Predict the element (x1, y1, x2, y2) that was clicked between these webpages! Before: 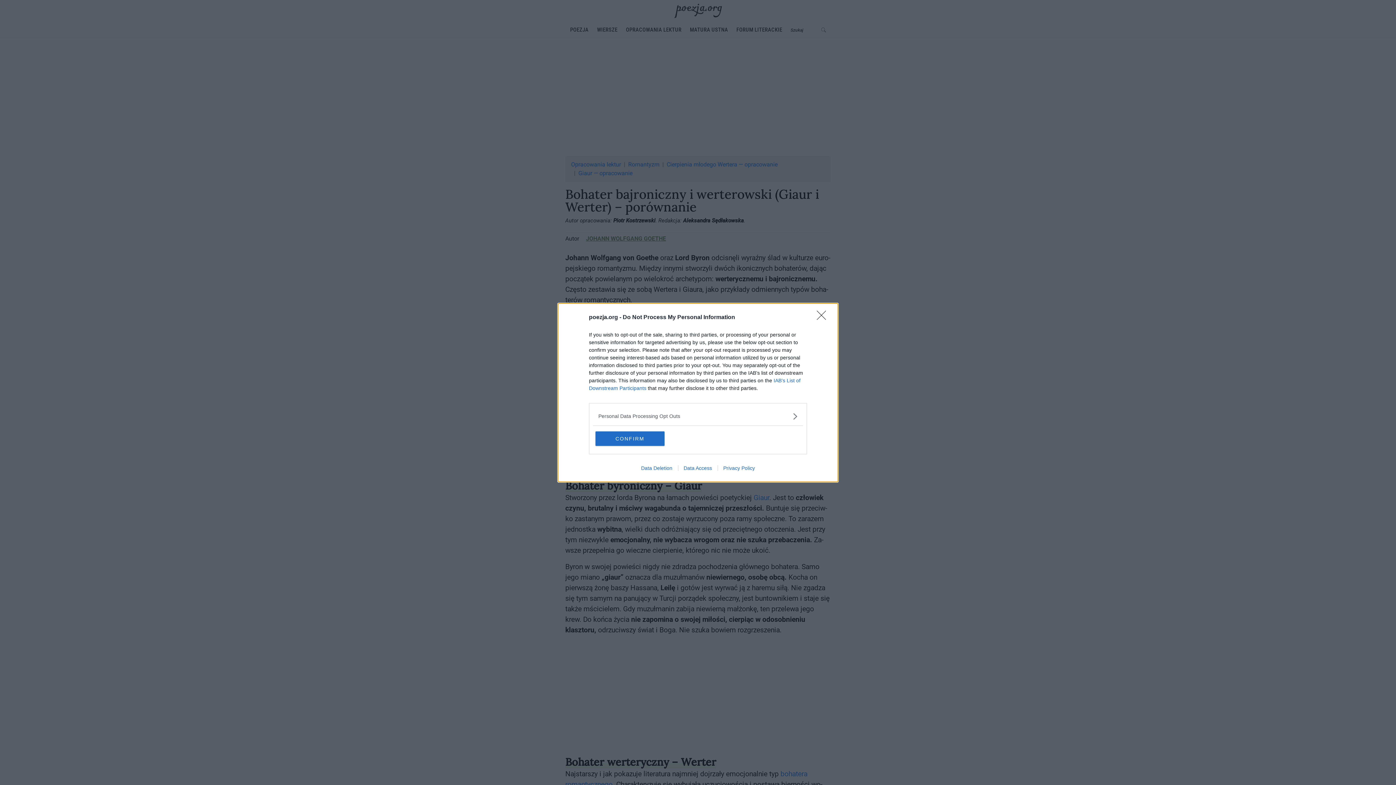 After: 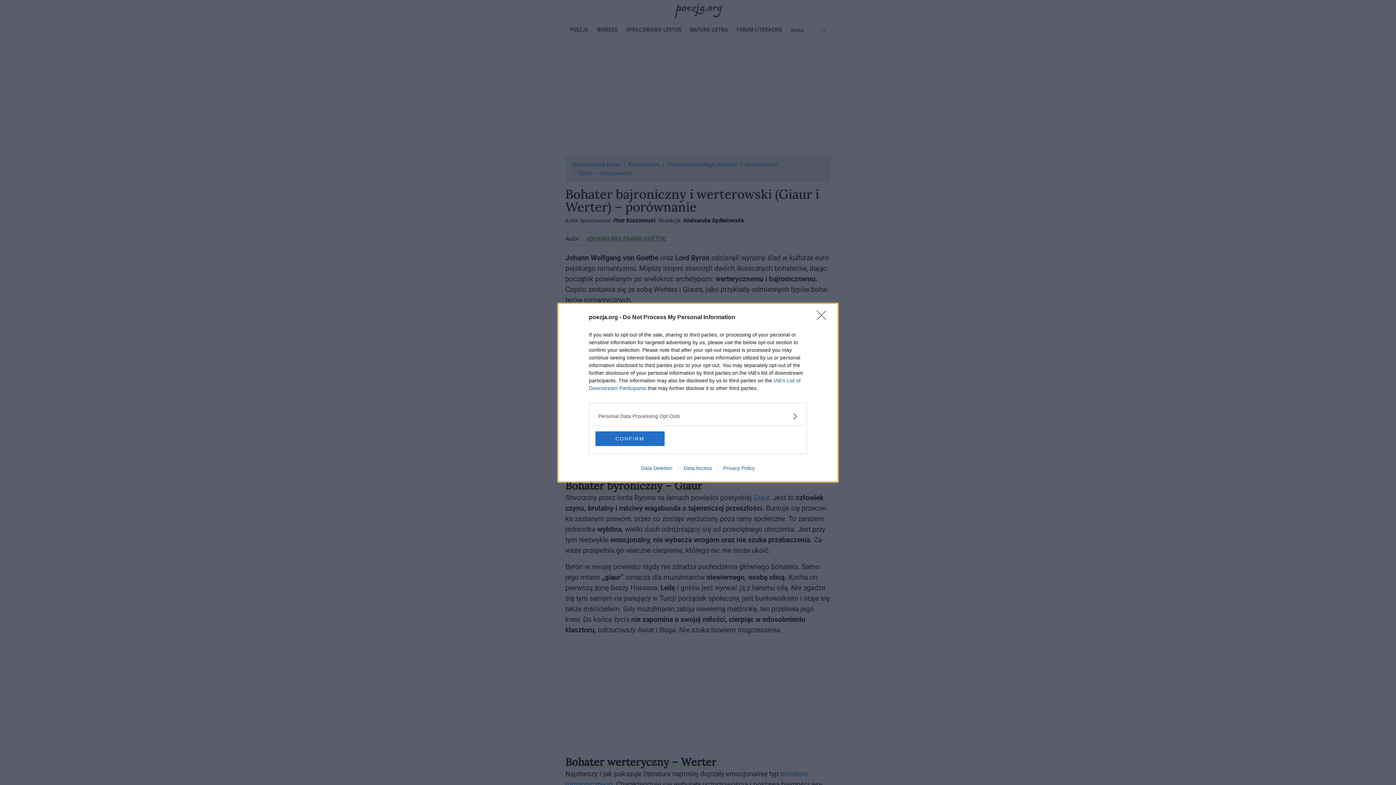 Action: label: Data Deletion bbox: (635, 465, 678, 471)